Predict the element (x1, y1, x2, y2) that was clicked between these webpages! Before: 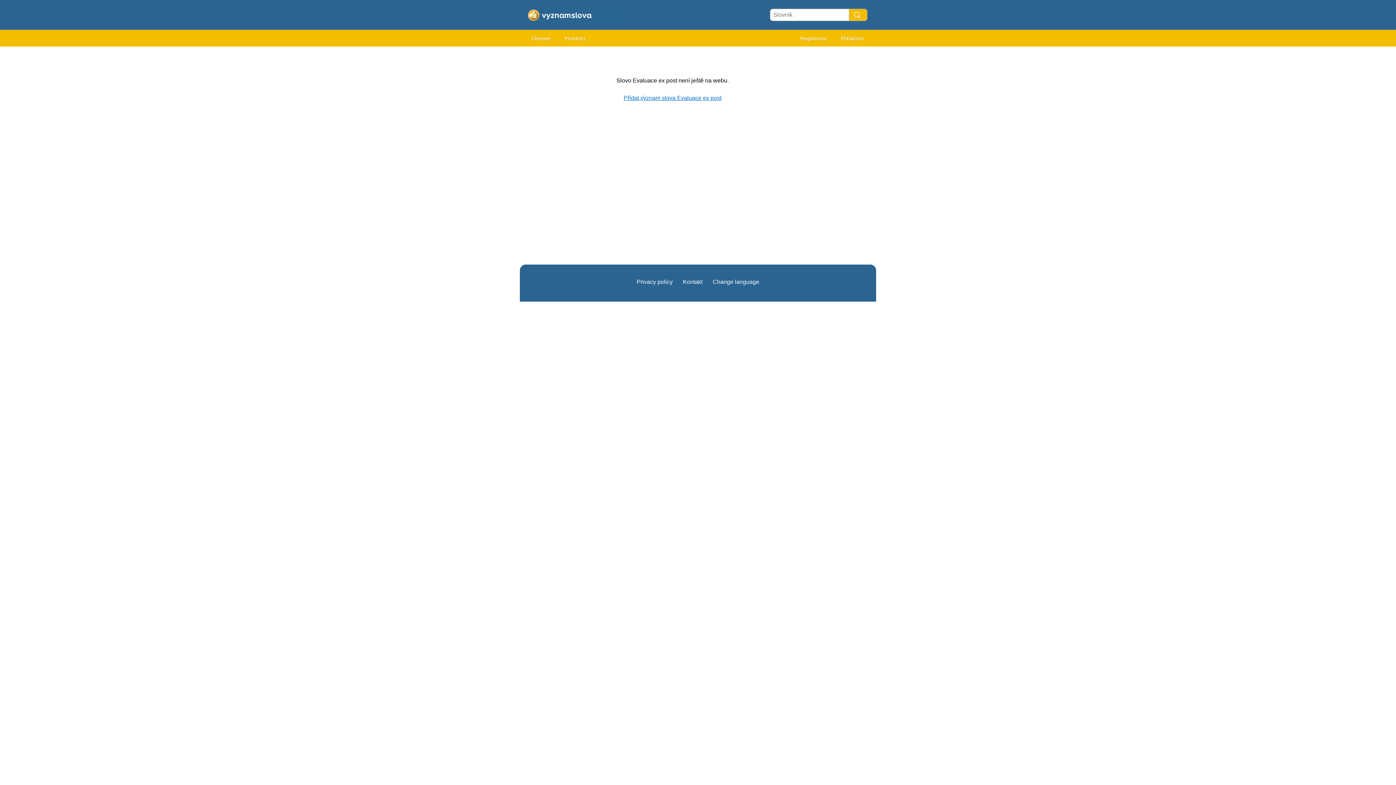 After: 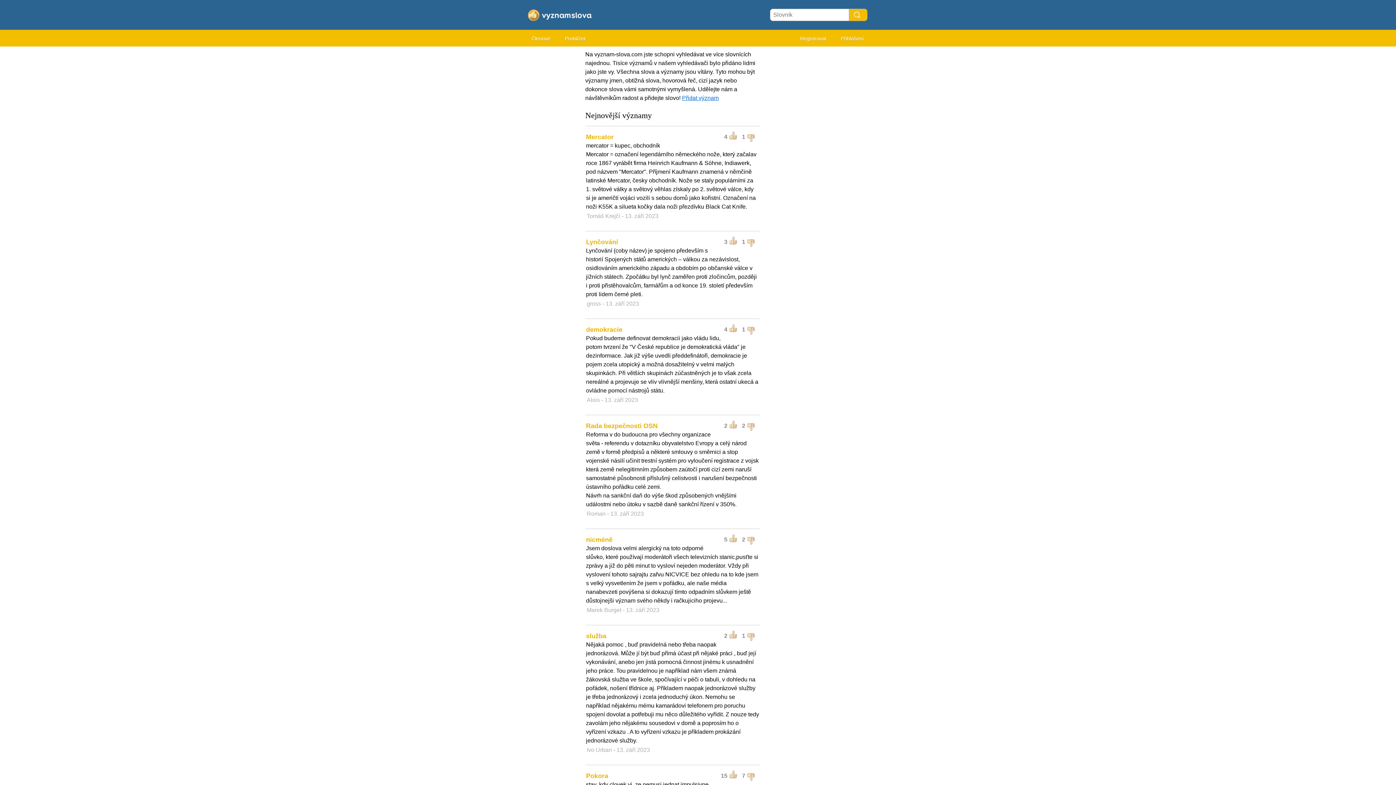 Action: bbox: (520, 3, 629, 9)